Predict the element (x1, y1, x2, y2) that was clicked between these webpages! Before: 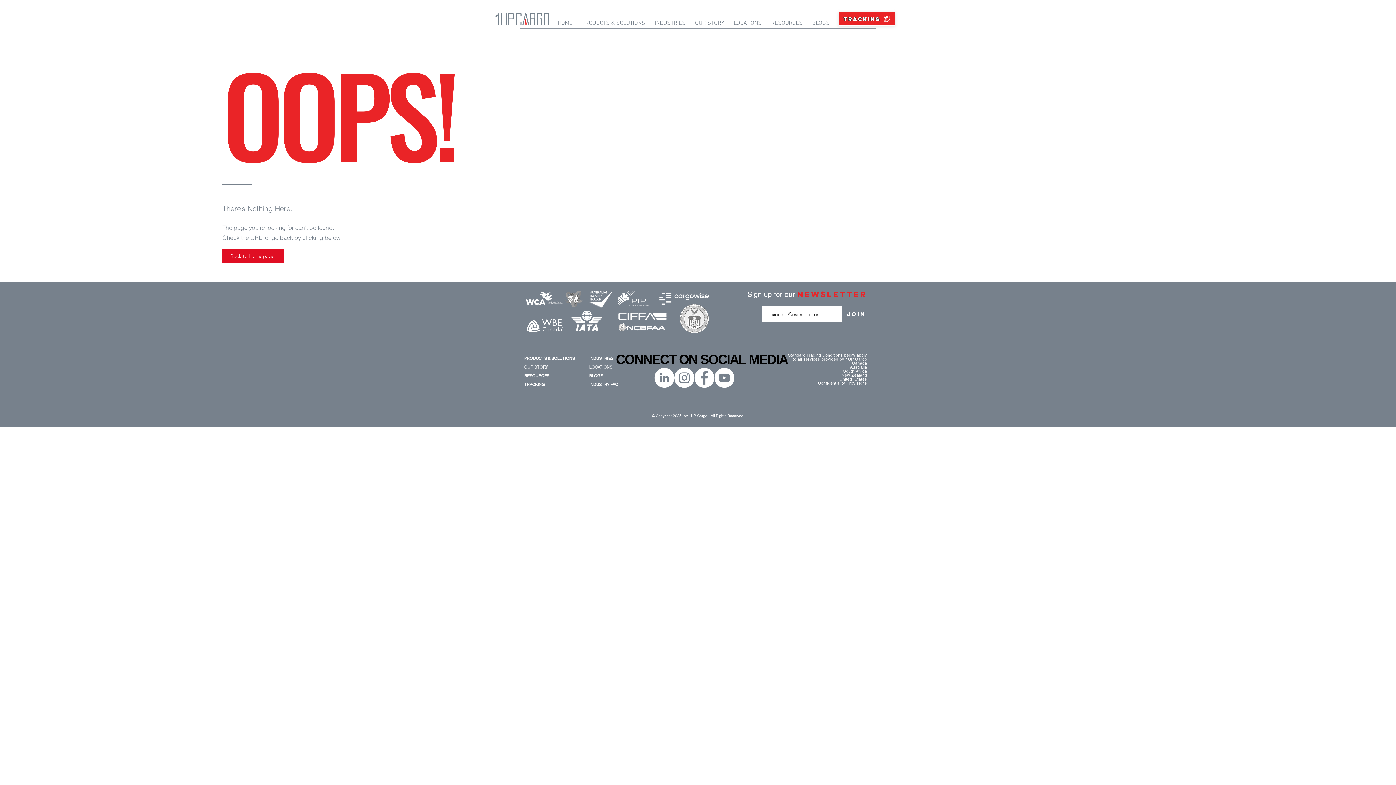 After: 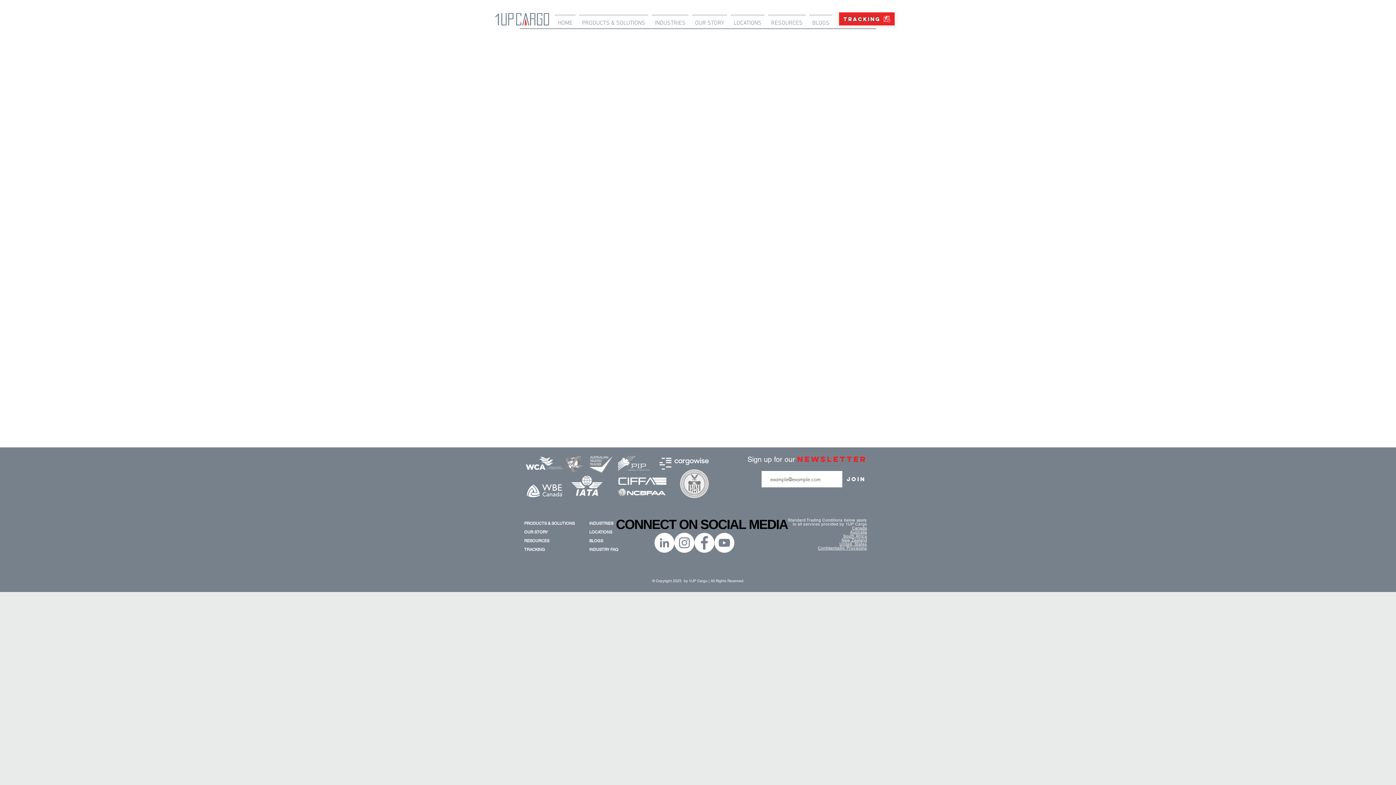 Action: bbox: (589, 382, 618, 387) label: INDUSTRY FAQ